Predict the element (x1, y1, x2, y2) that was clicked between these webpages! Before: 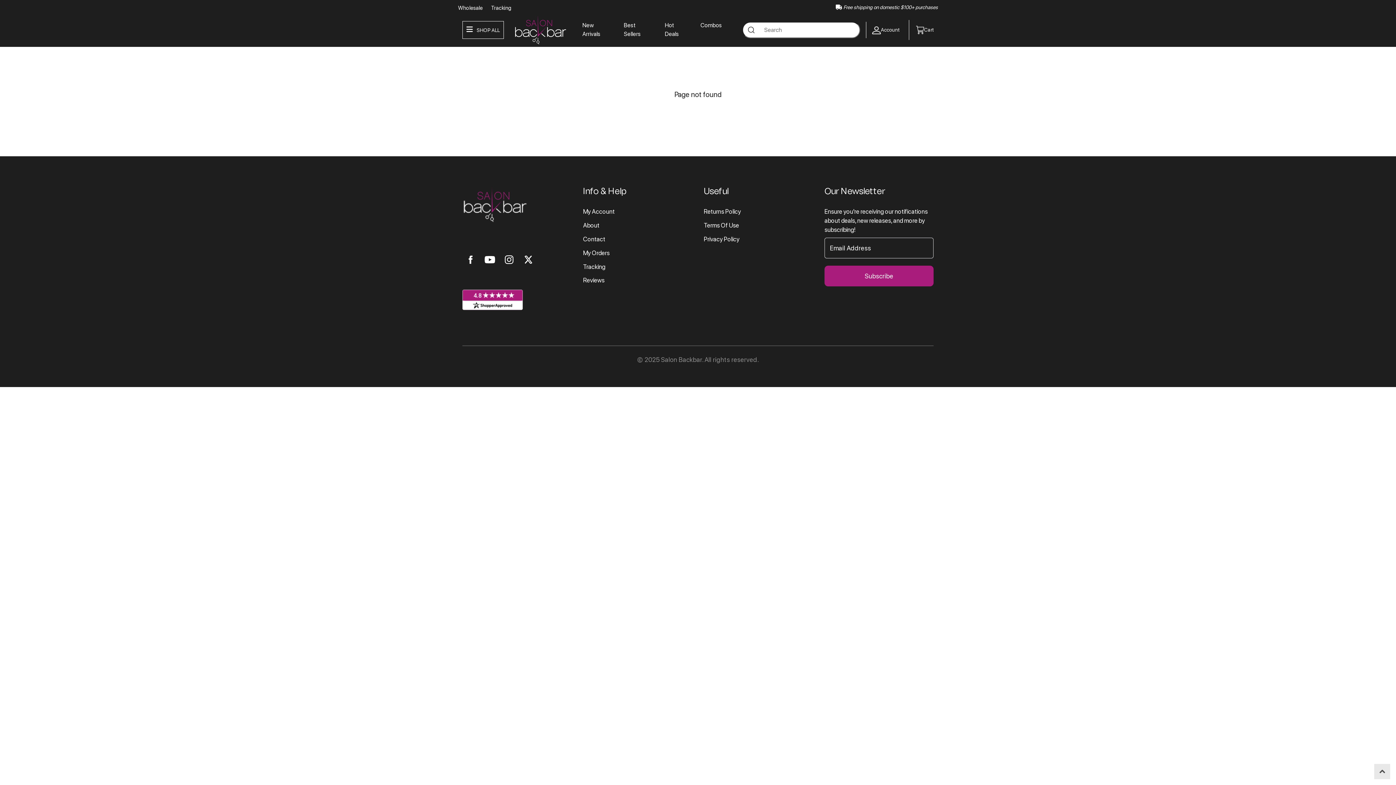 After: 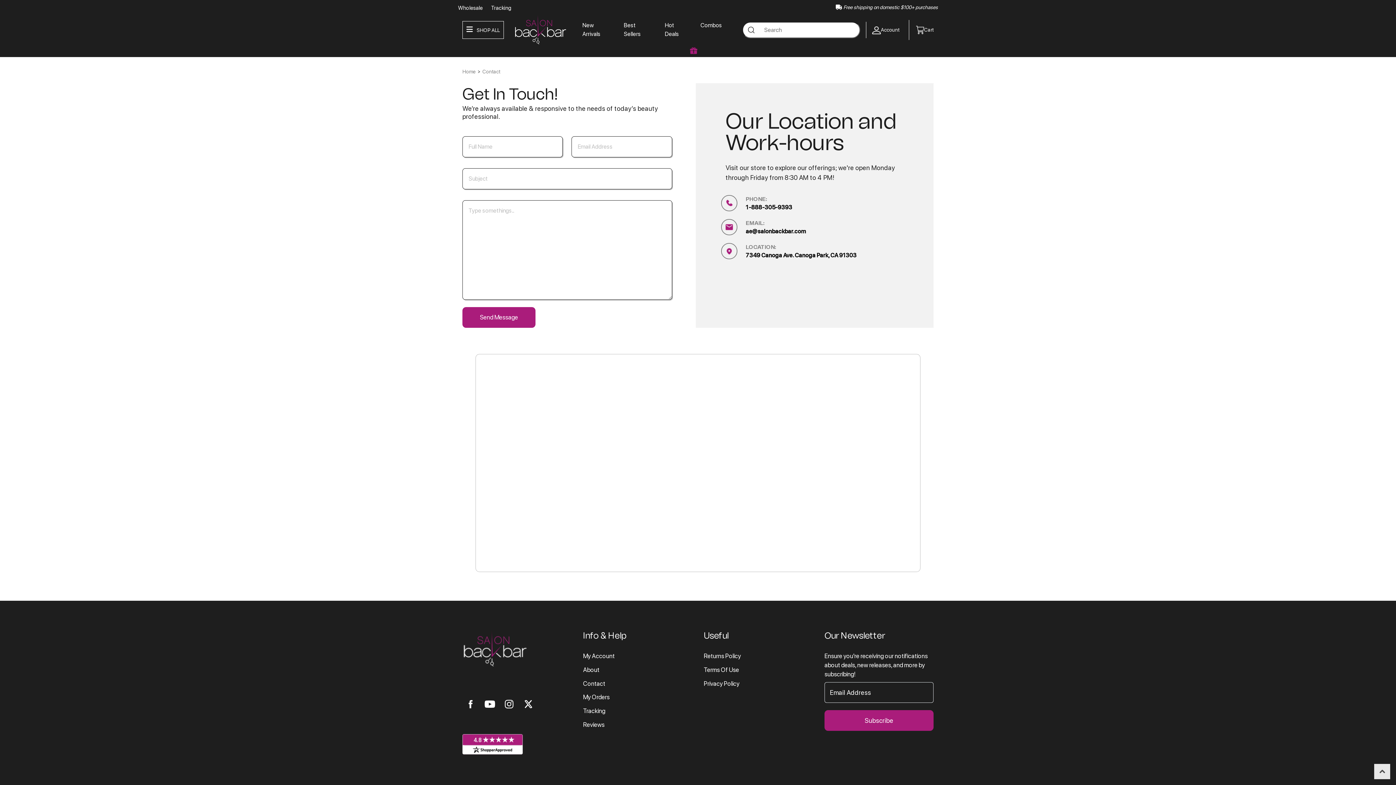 Action: bbox: (583, 235, 605, 242) label: Contact